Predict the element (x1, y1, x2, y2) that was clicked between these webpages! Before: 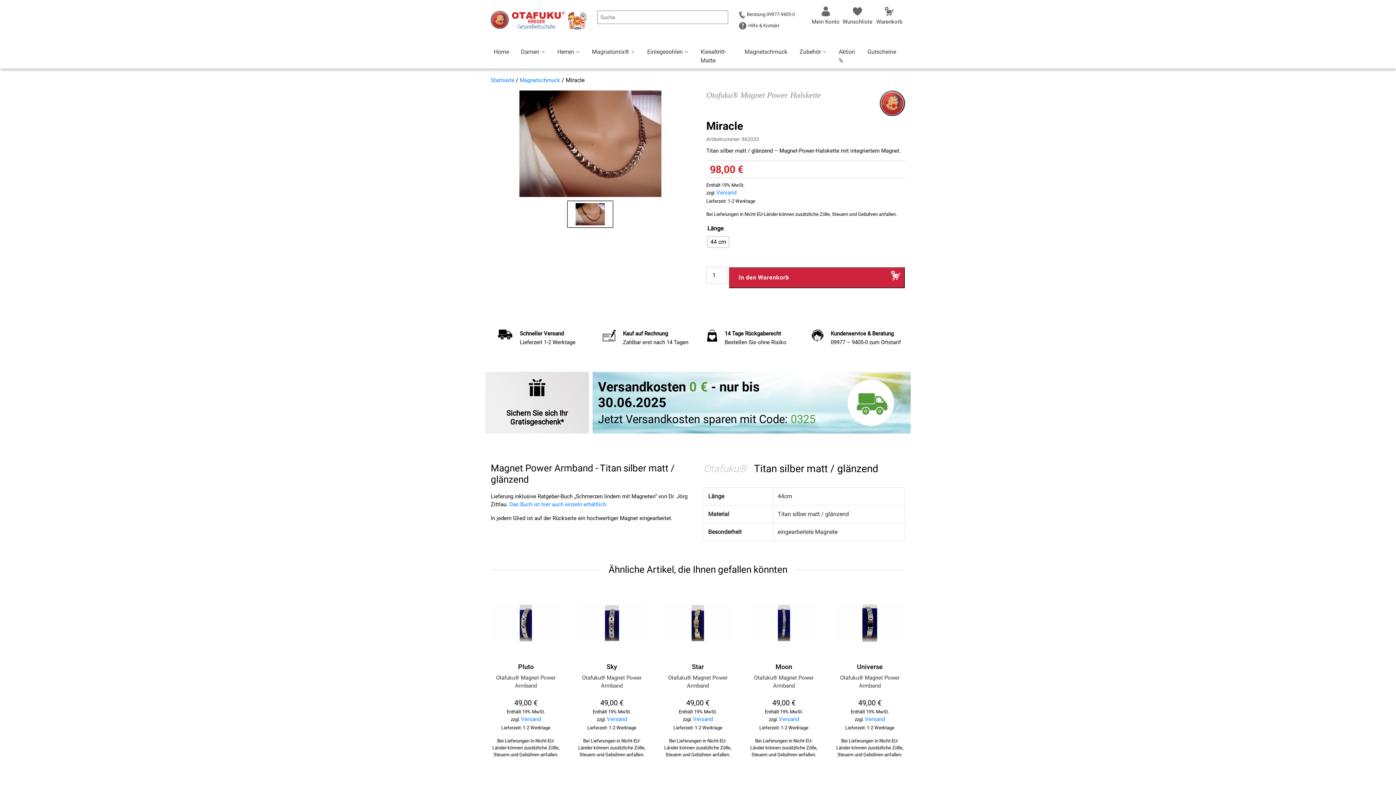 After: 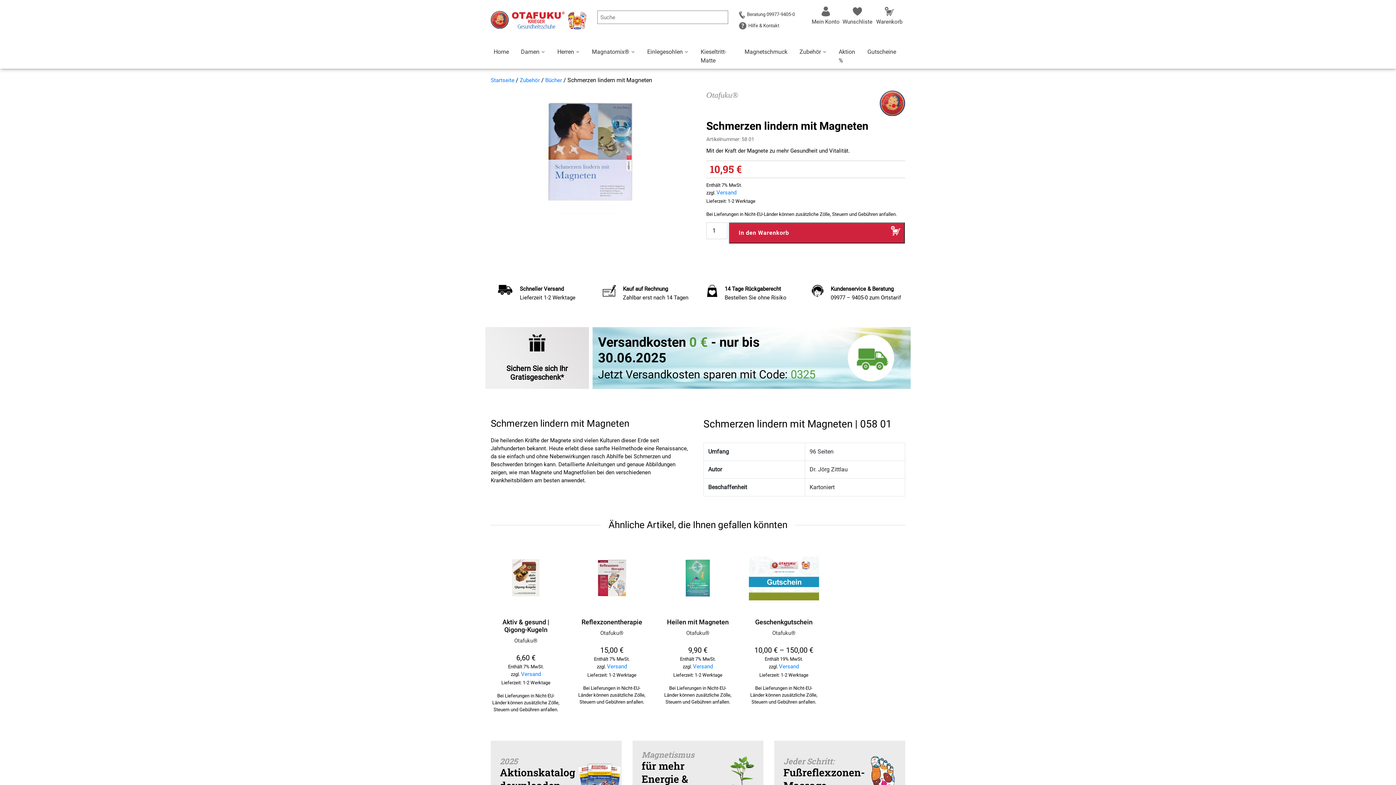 Action: bbox: (509, 501, 607, 507) label: Das Buch ist hier auch einzeln erhältlich.